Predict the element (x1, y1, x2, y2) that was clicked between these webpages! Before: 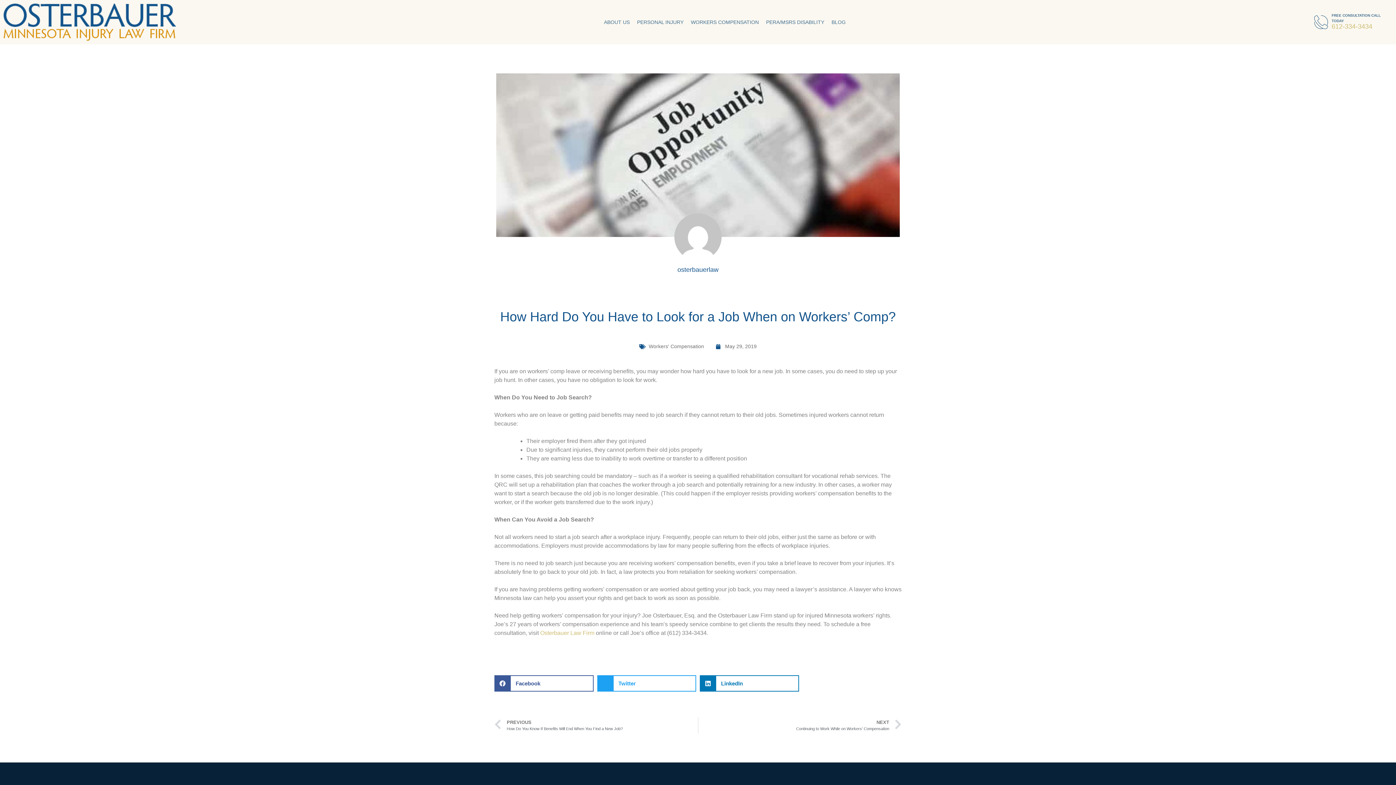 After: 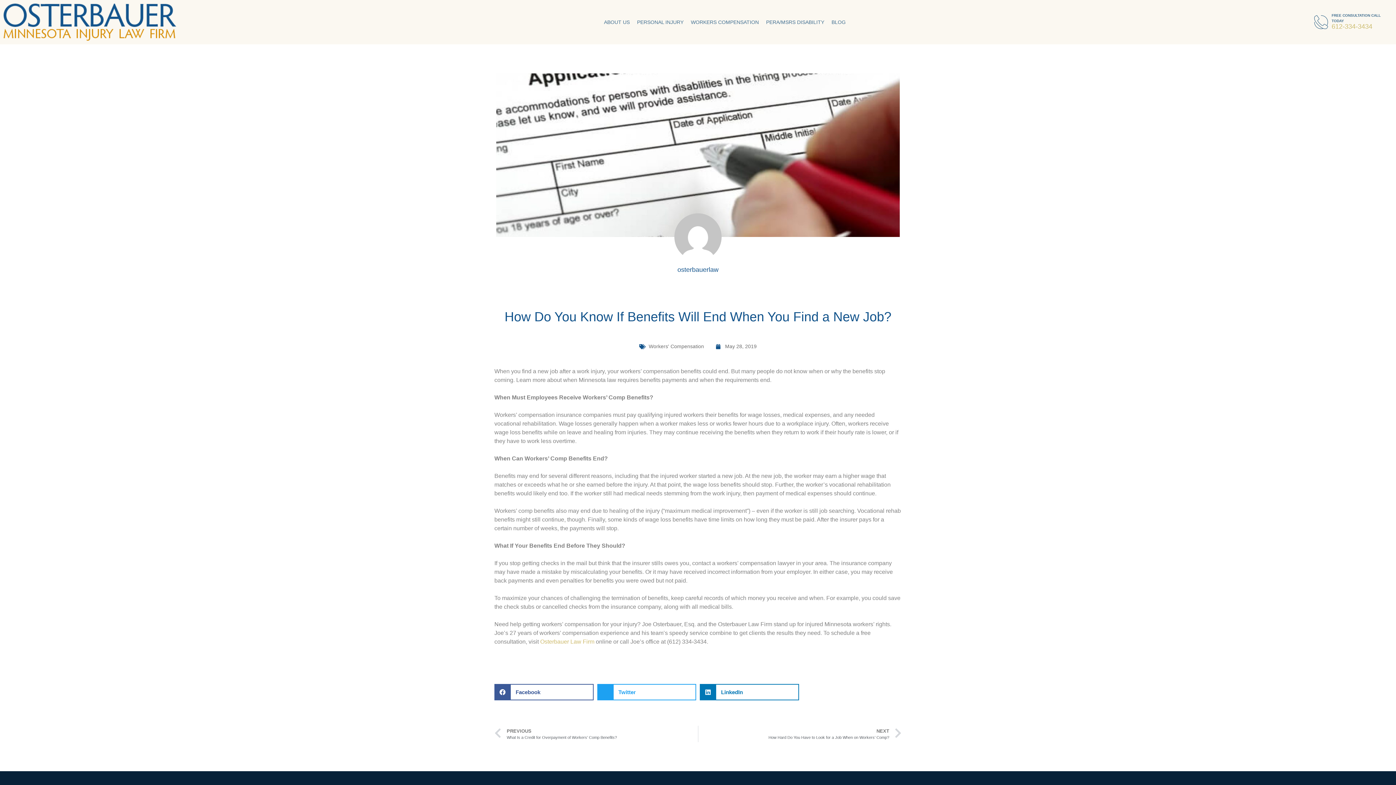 Action: label: Prev
PREVIOUS
How Do You Know If Benefits Will End When You Find a New Job? bbox: (494, 717, 698, 733)